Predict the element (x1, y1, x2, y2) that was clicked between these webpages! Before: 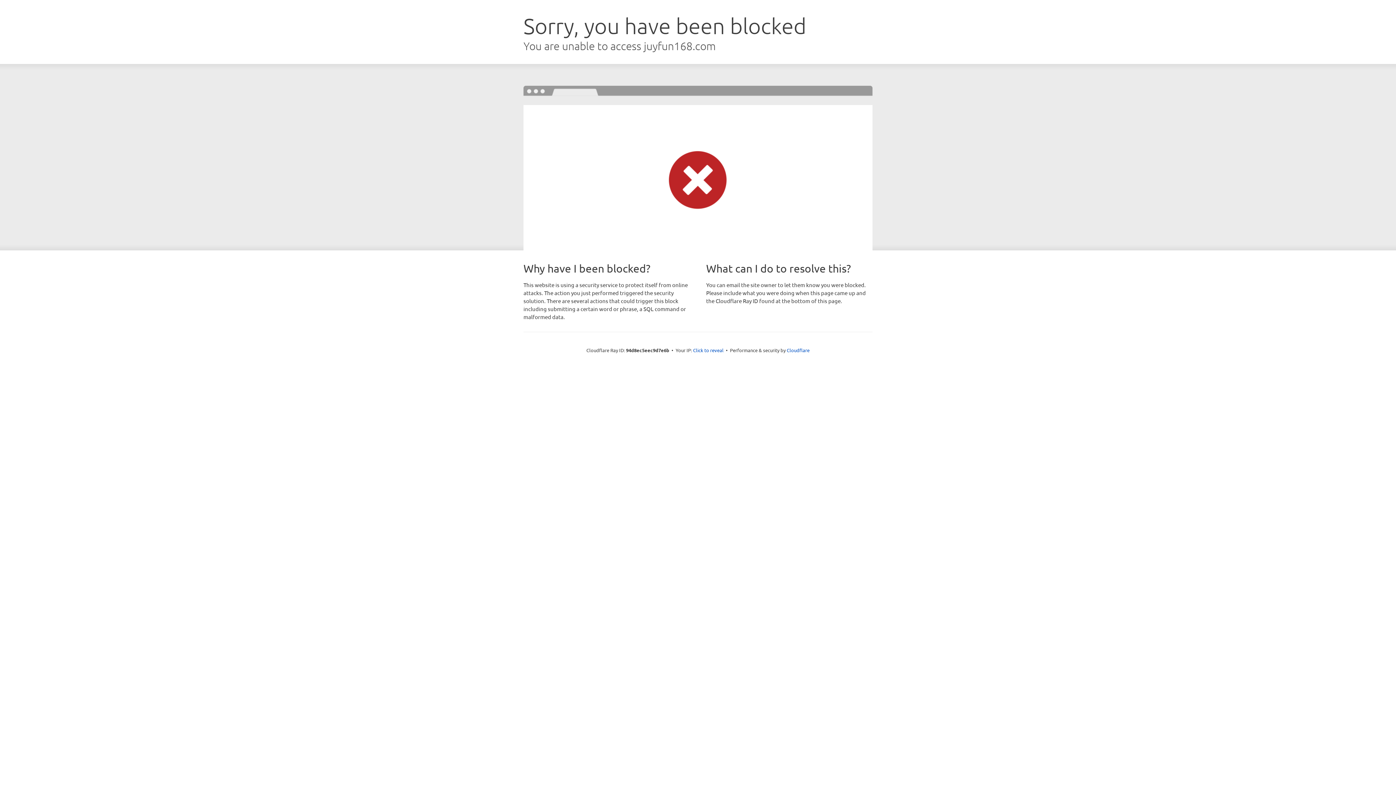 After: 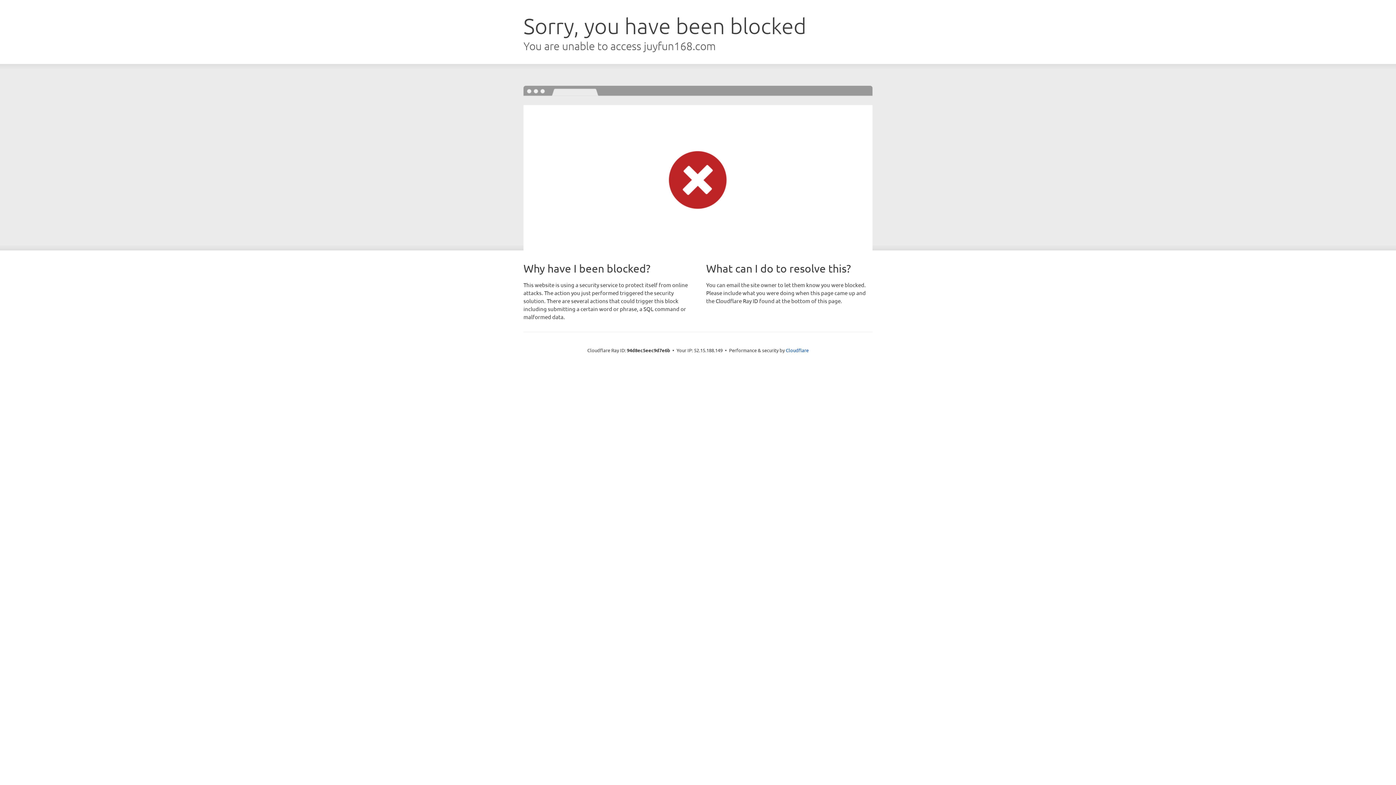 Action: label: Click to reveal bbox: (693, 346, 723, 353)